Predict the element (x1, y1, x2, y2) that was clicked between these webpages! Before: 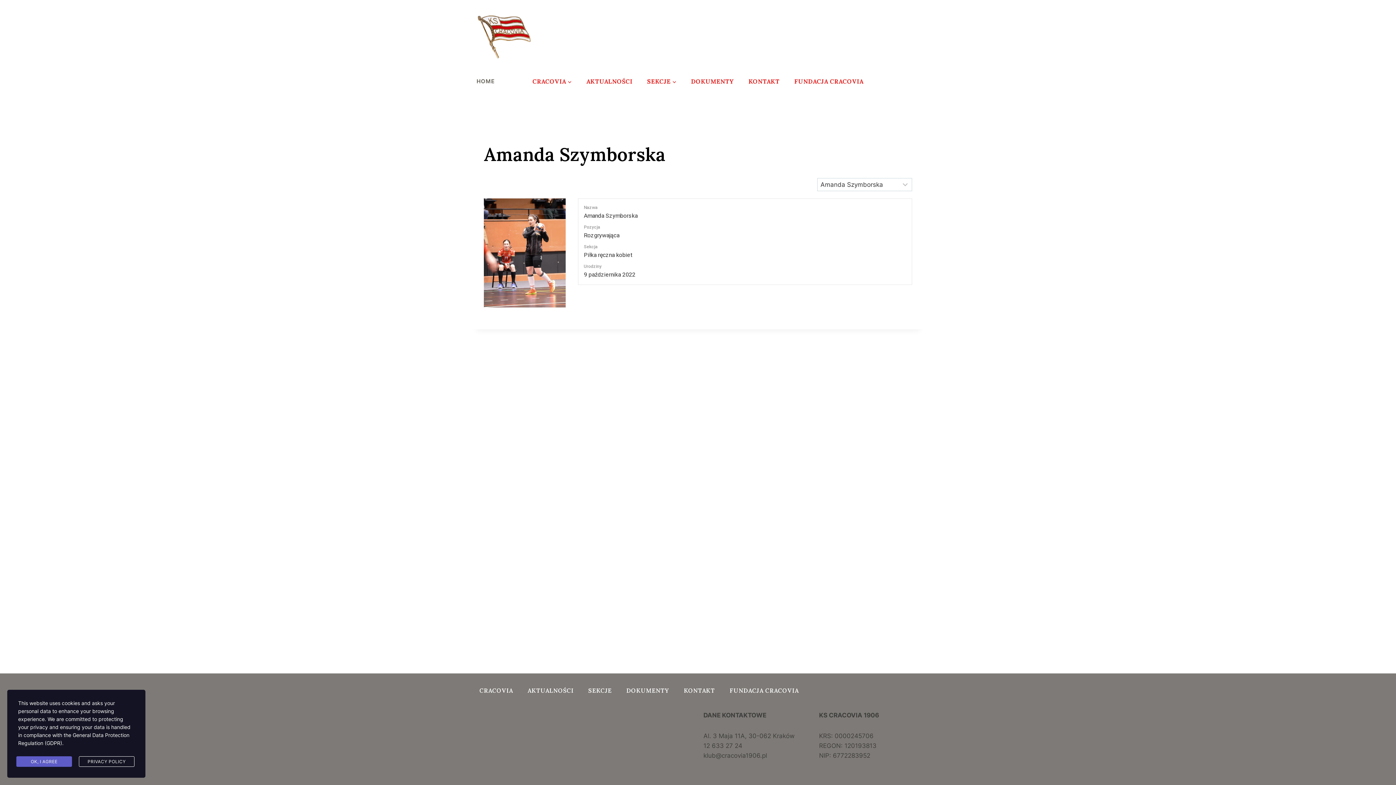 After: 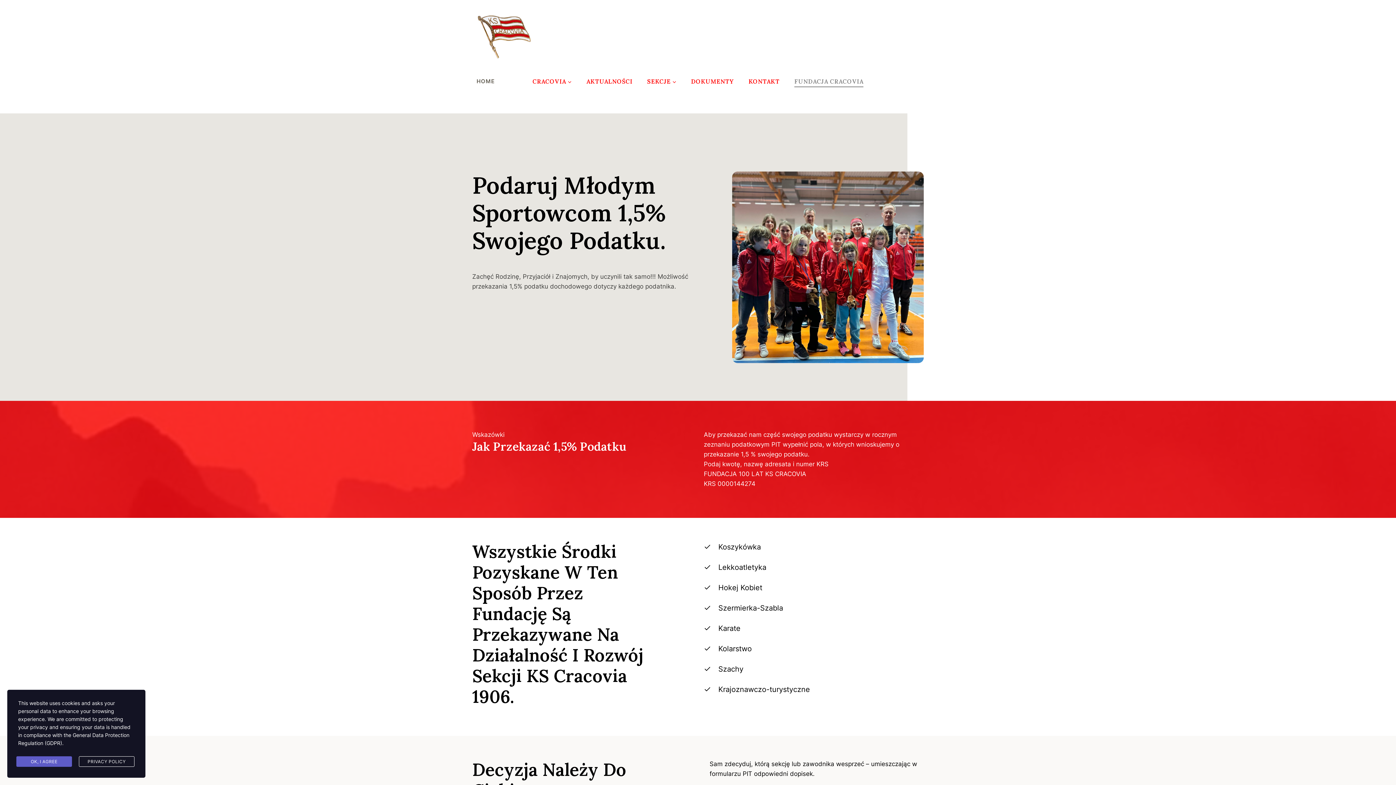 Action: label: FUNDACJA CRACOVIA bbox: (787, 75, 870, 87)